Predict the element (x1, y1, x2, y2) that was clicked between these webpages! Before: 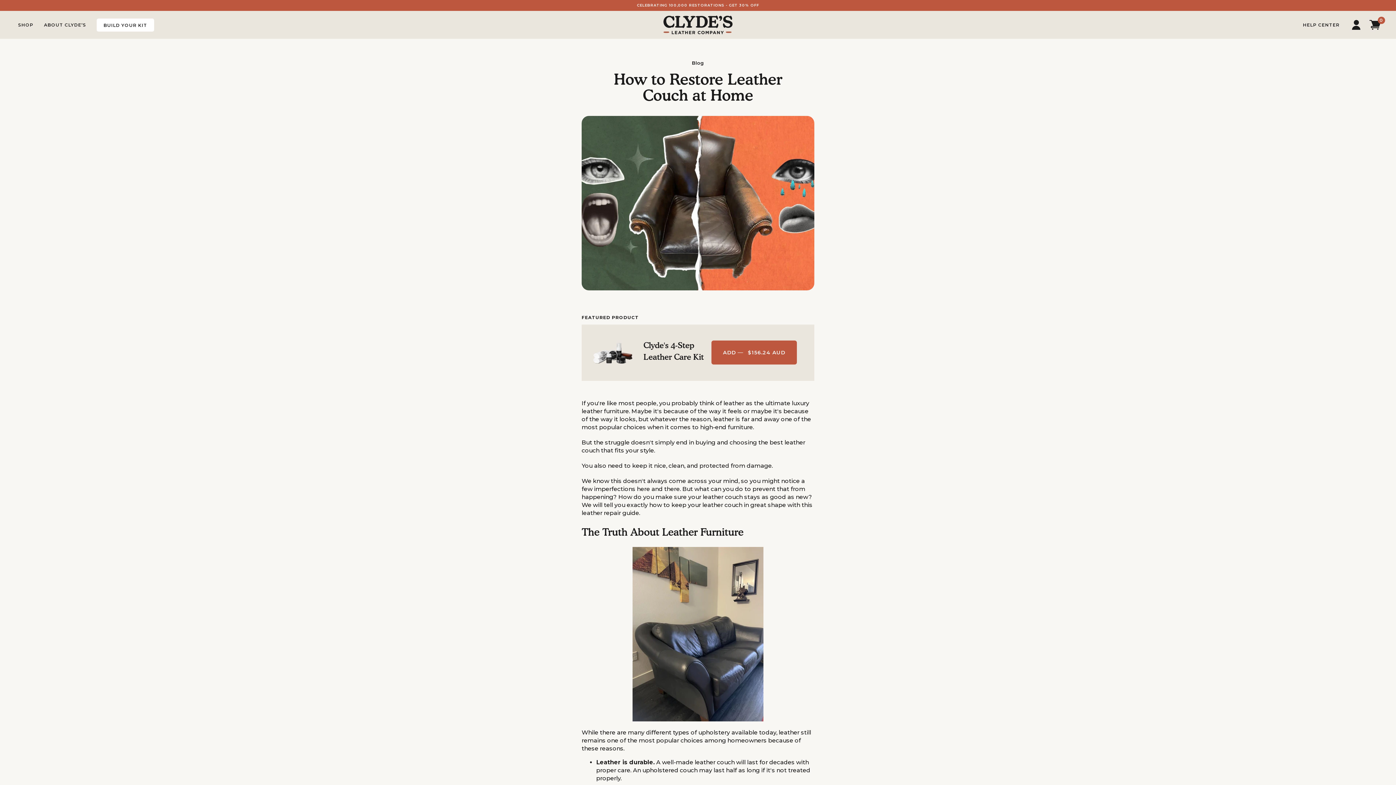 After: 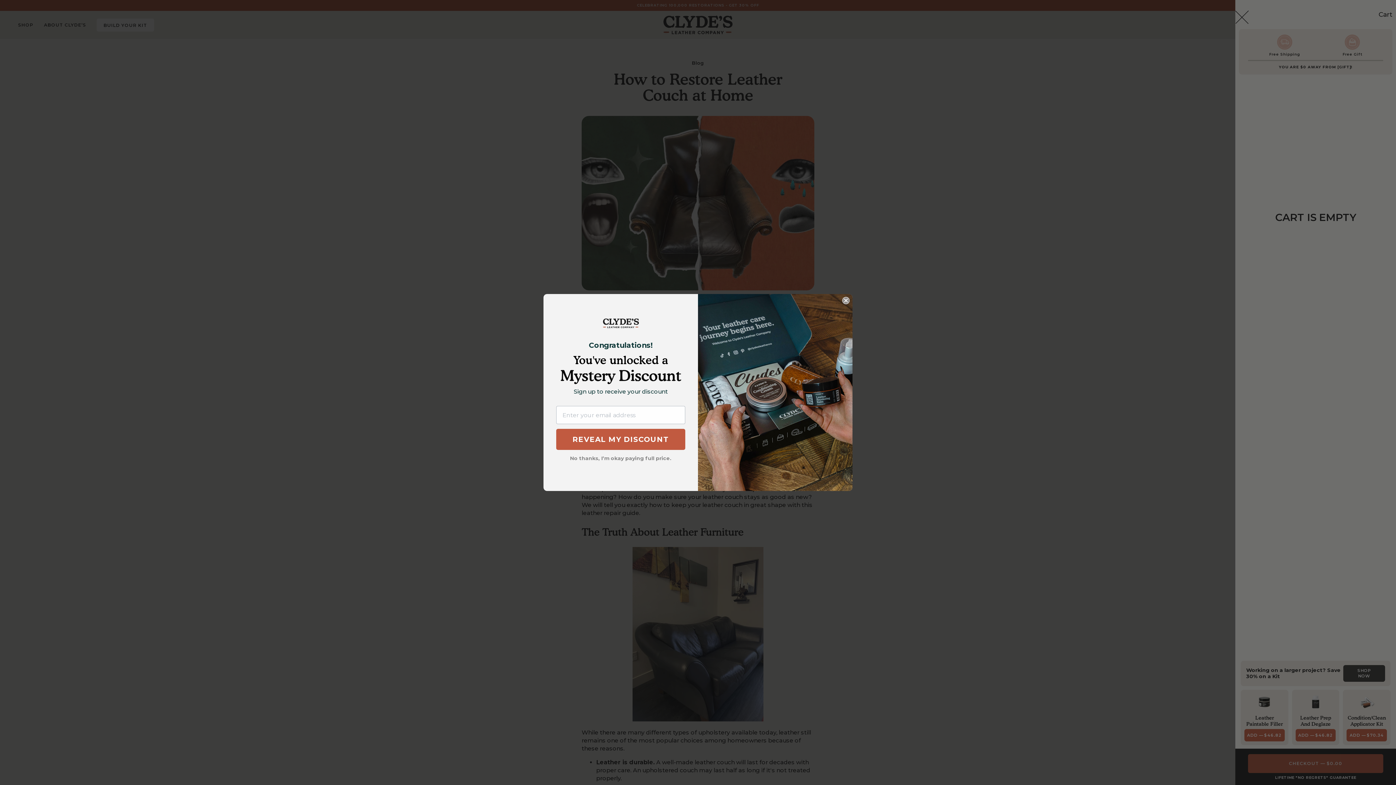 Action: label: 0 bbox: (1366, 10, 1381, 38)